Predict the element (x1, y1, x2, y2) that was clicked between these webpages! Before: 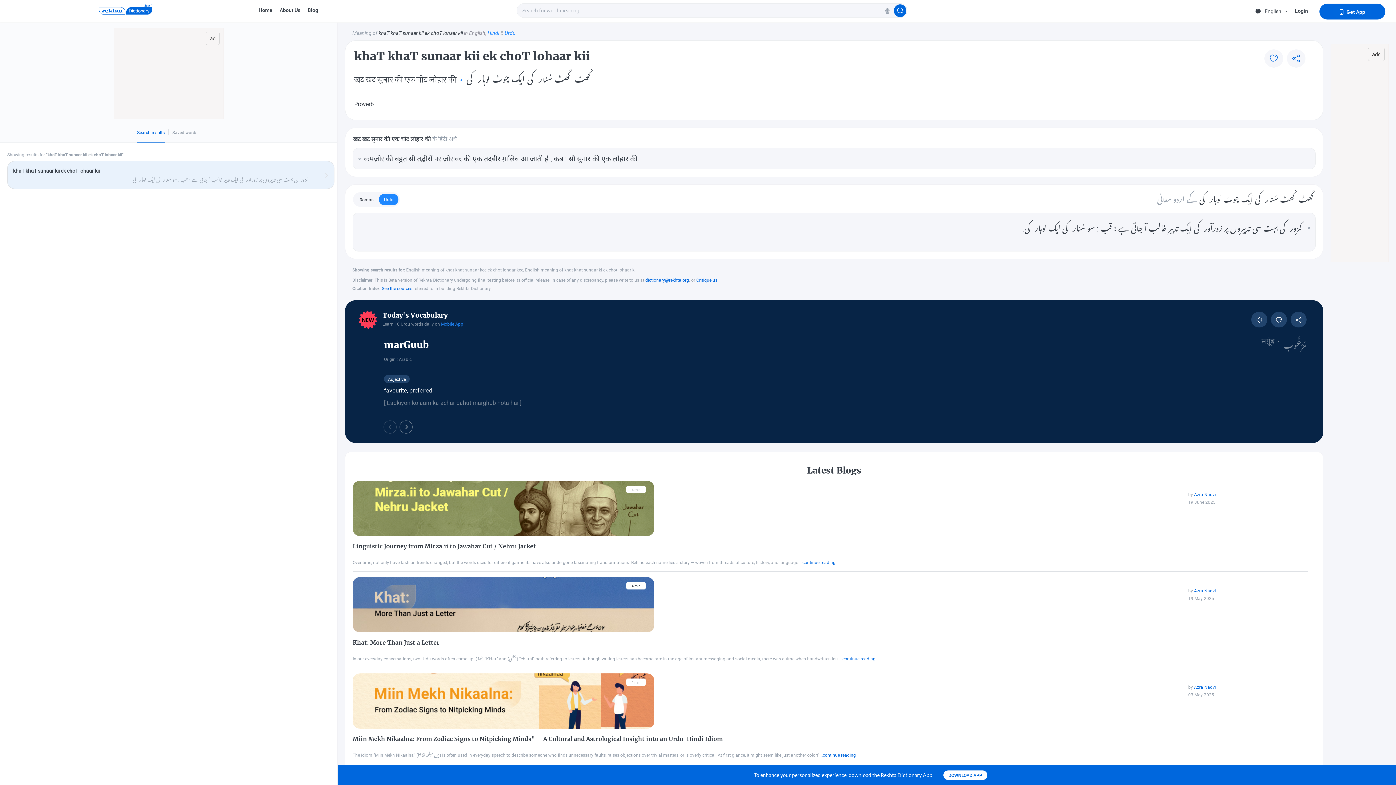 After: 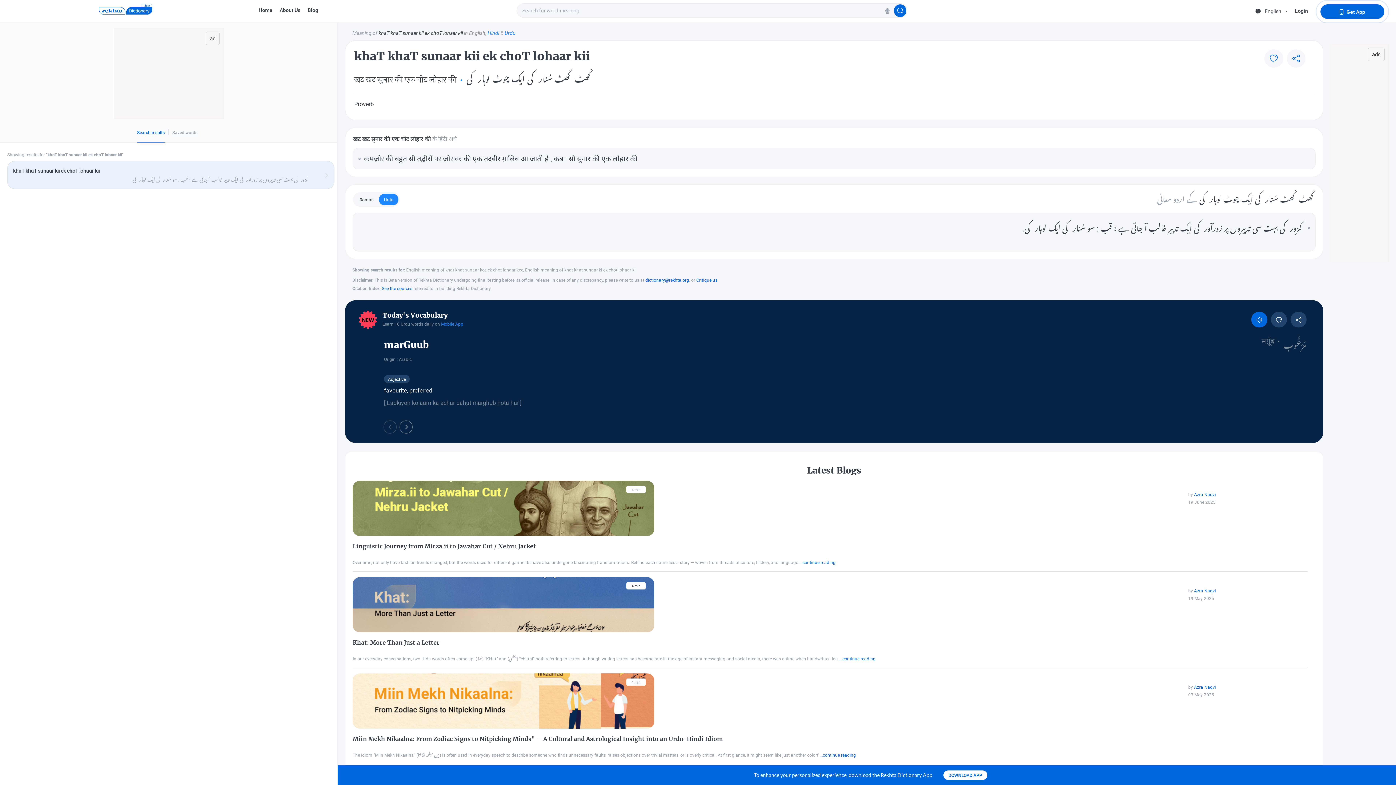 Action: label: Audio bbox: (1251, 311, 1267, 327)